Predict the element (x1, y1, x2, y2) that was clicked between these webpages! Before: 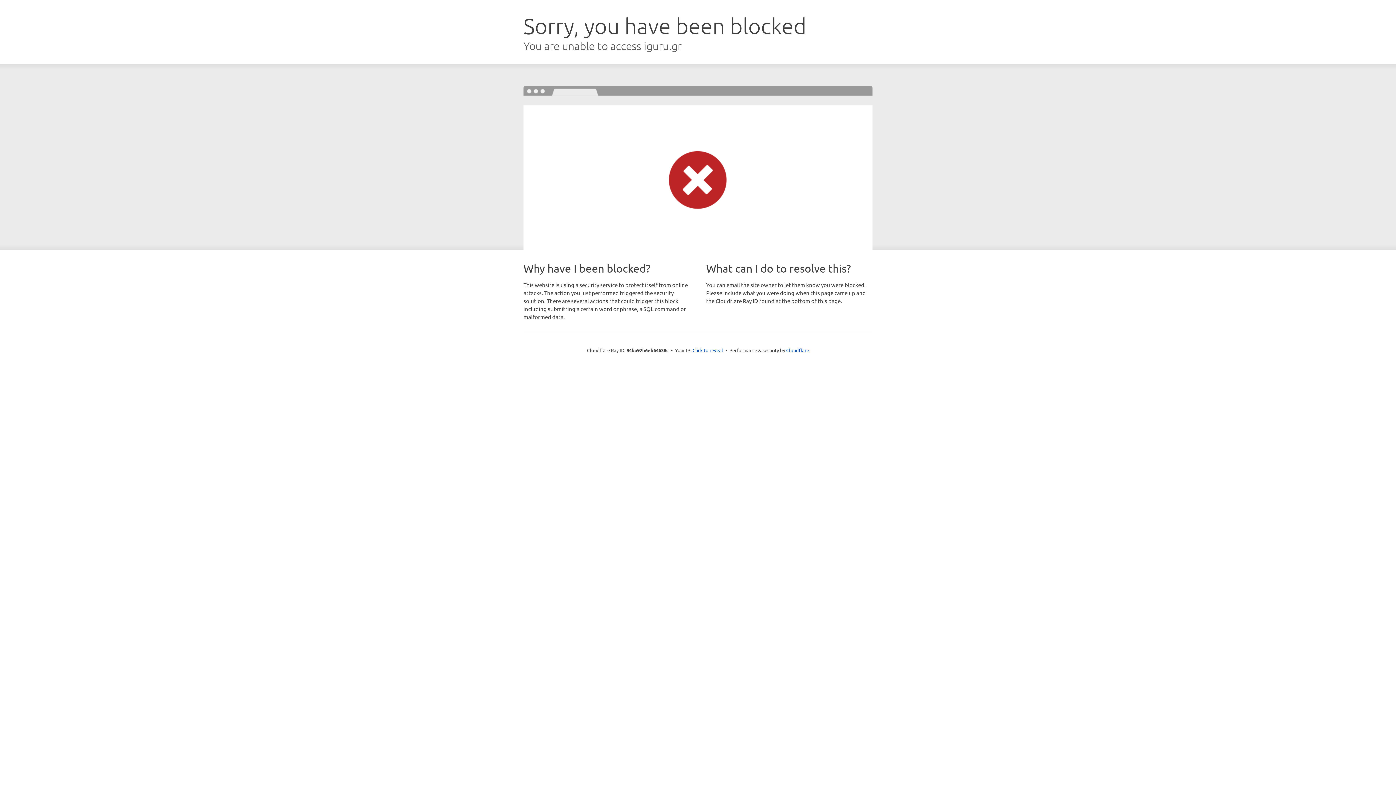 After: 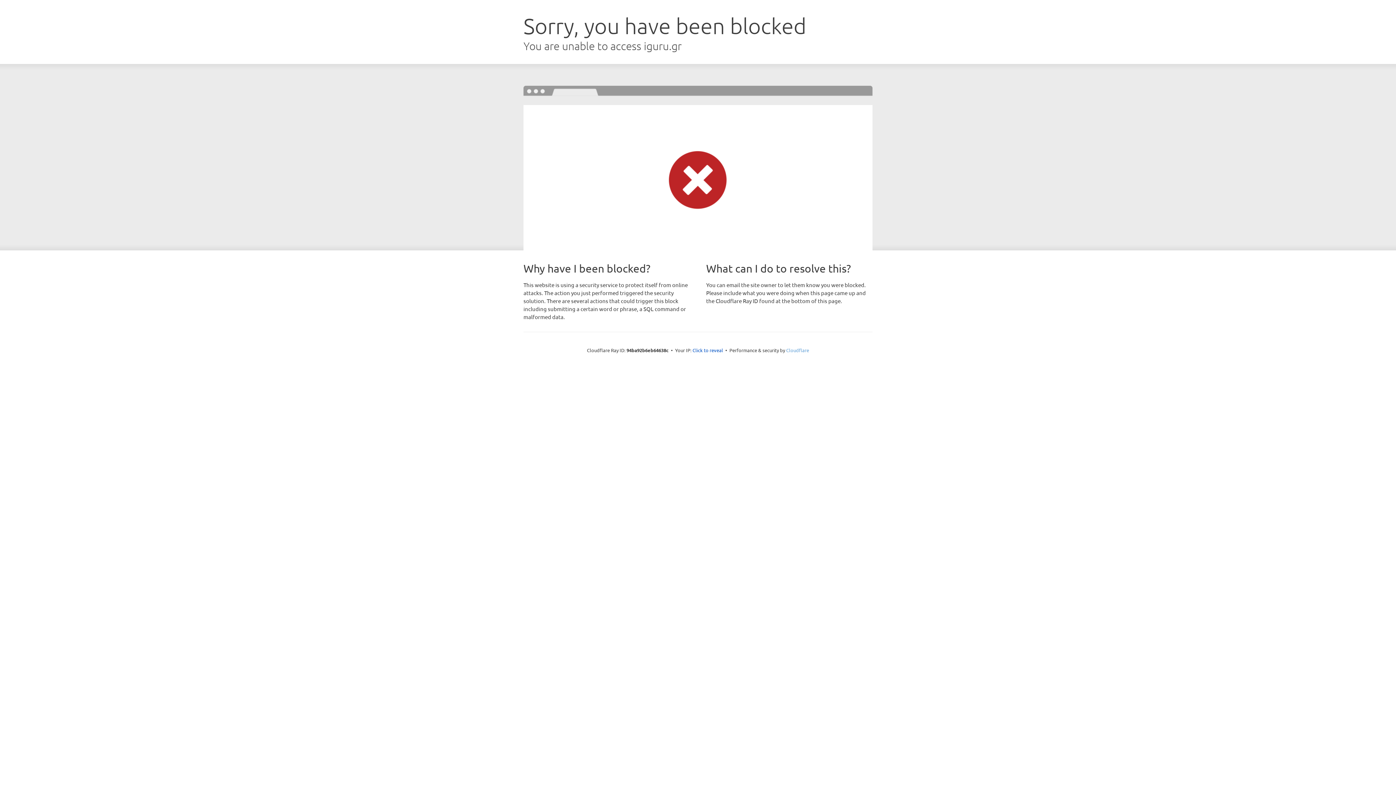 Action: bbox: (786, 347, 809, 353) label: Cloudflare